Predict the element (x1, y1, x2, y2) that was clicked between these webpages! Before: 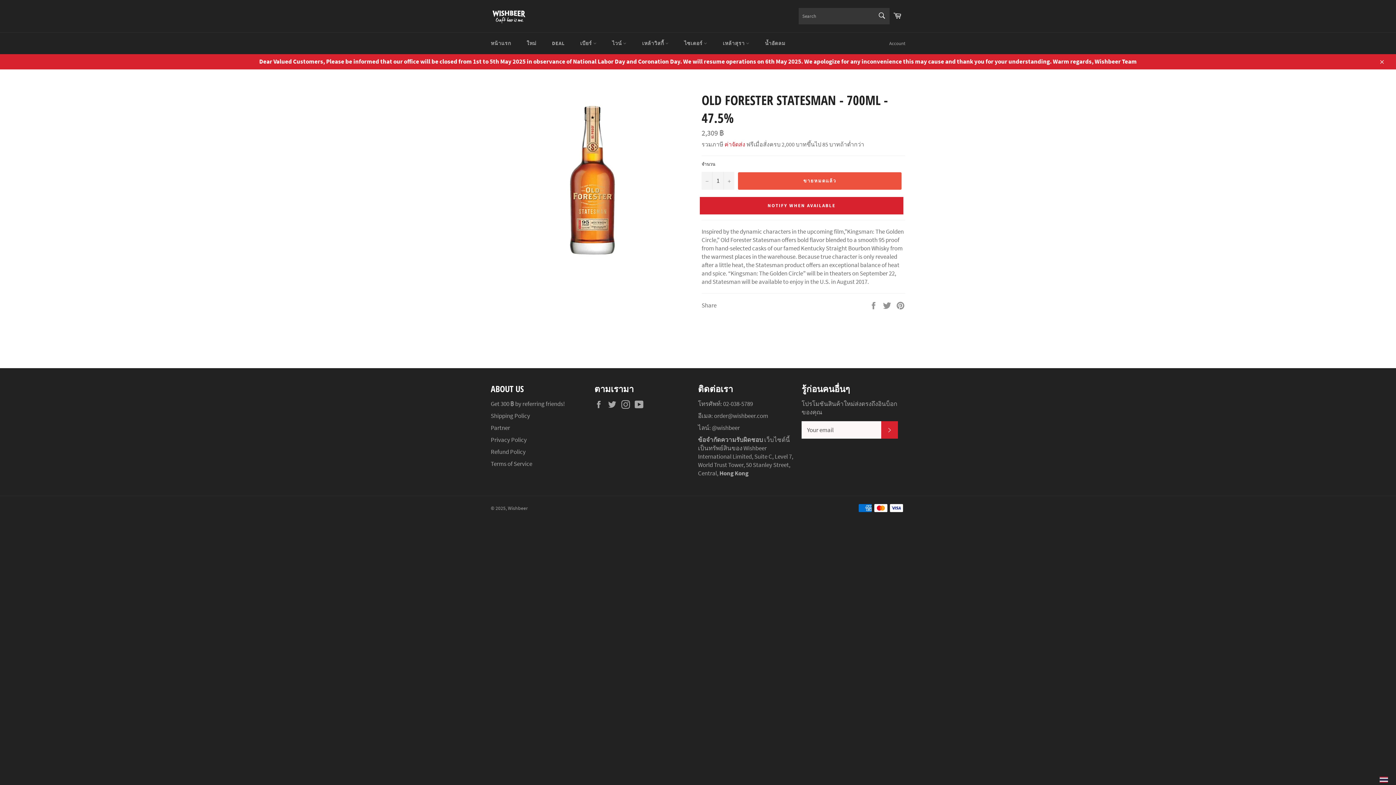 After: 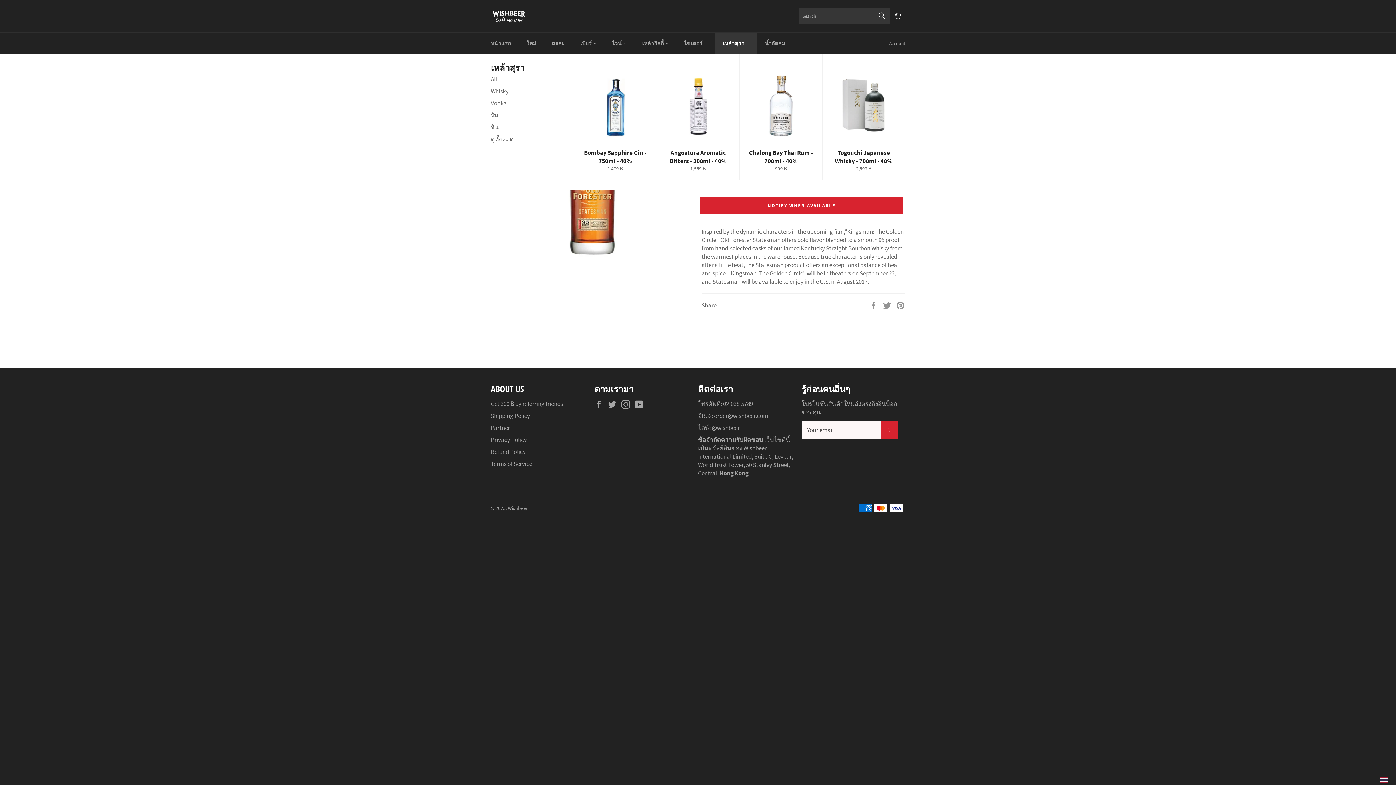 Action: label: เหล้าสุรา  bbox: (715, 32, 756, 54)